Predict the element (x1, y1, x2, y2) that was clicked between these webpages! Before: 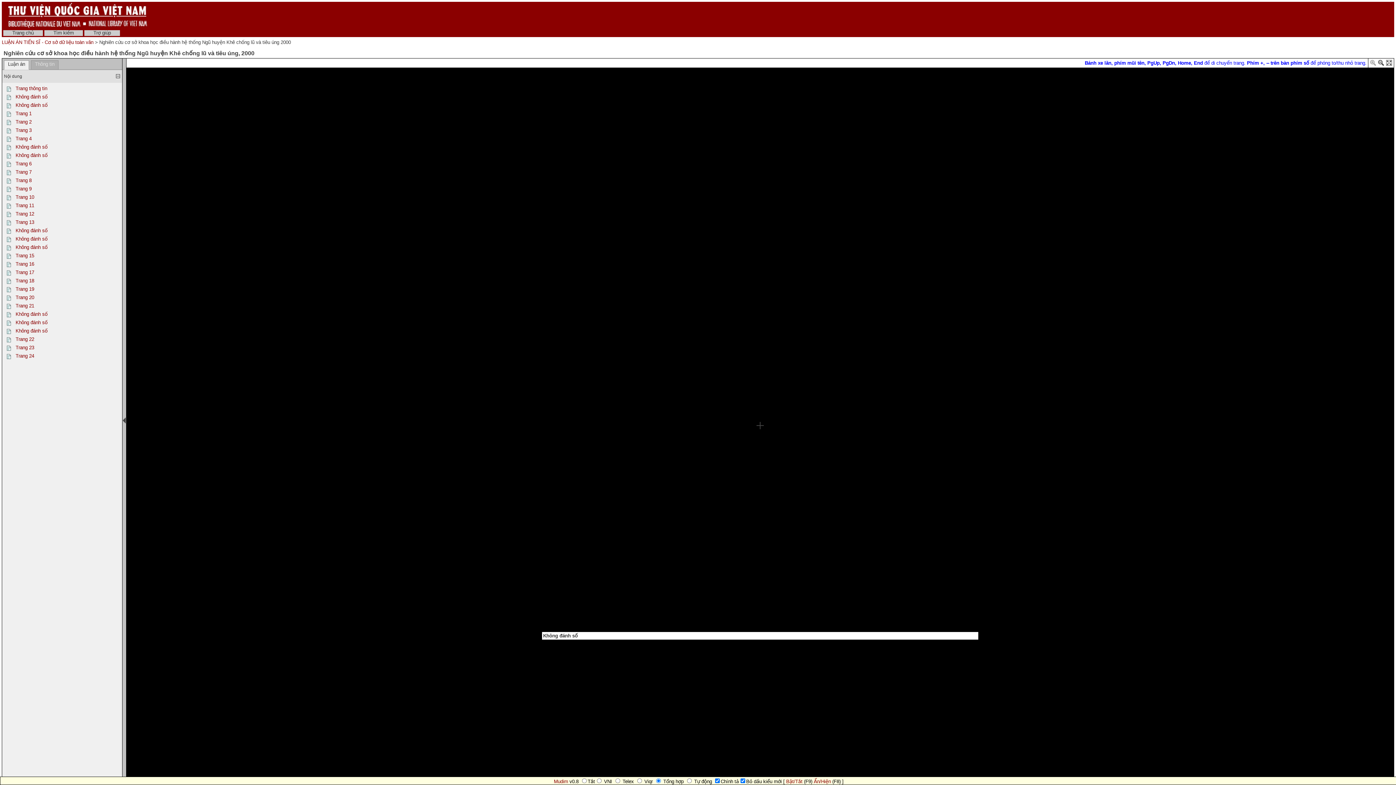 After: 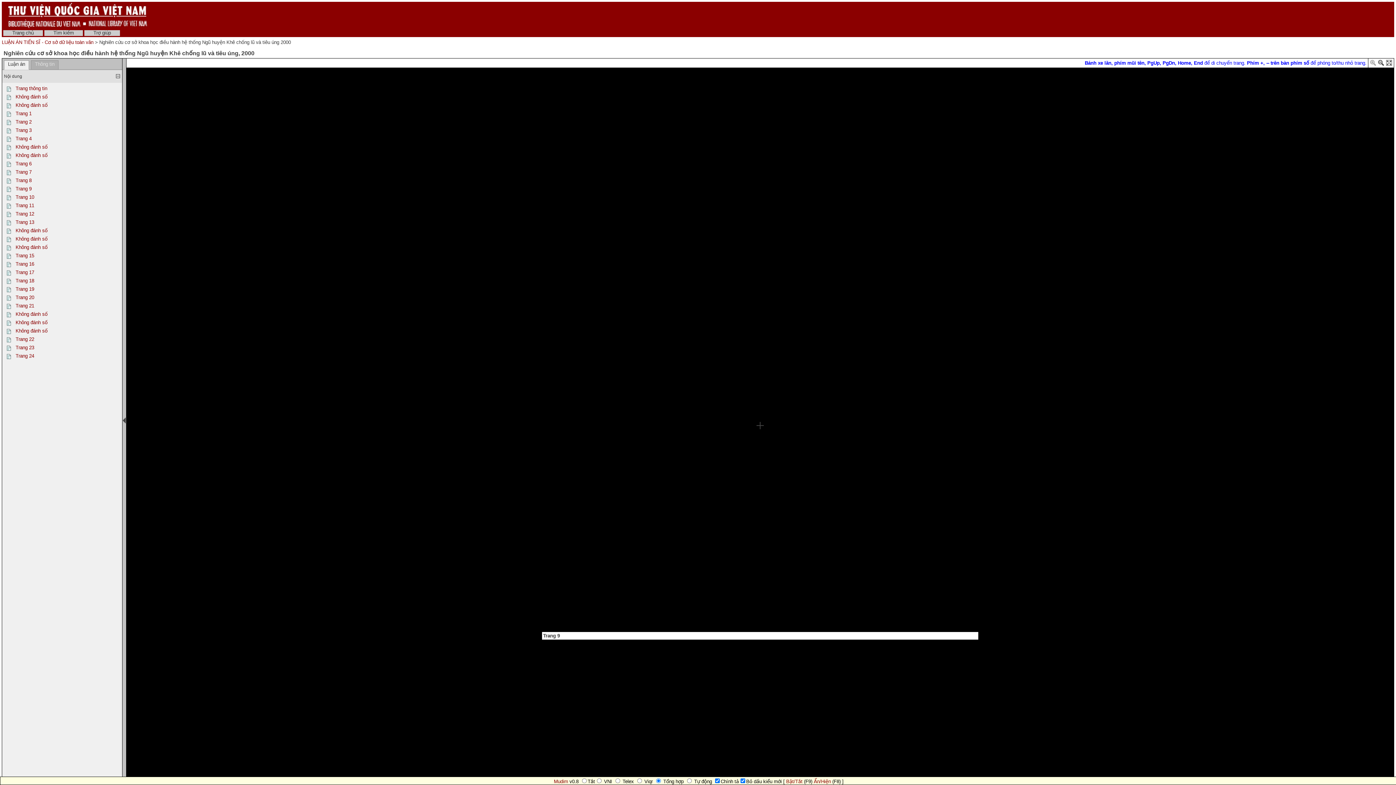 Action: bbox: (5, 188, 13, 193)